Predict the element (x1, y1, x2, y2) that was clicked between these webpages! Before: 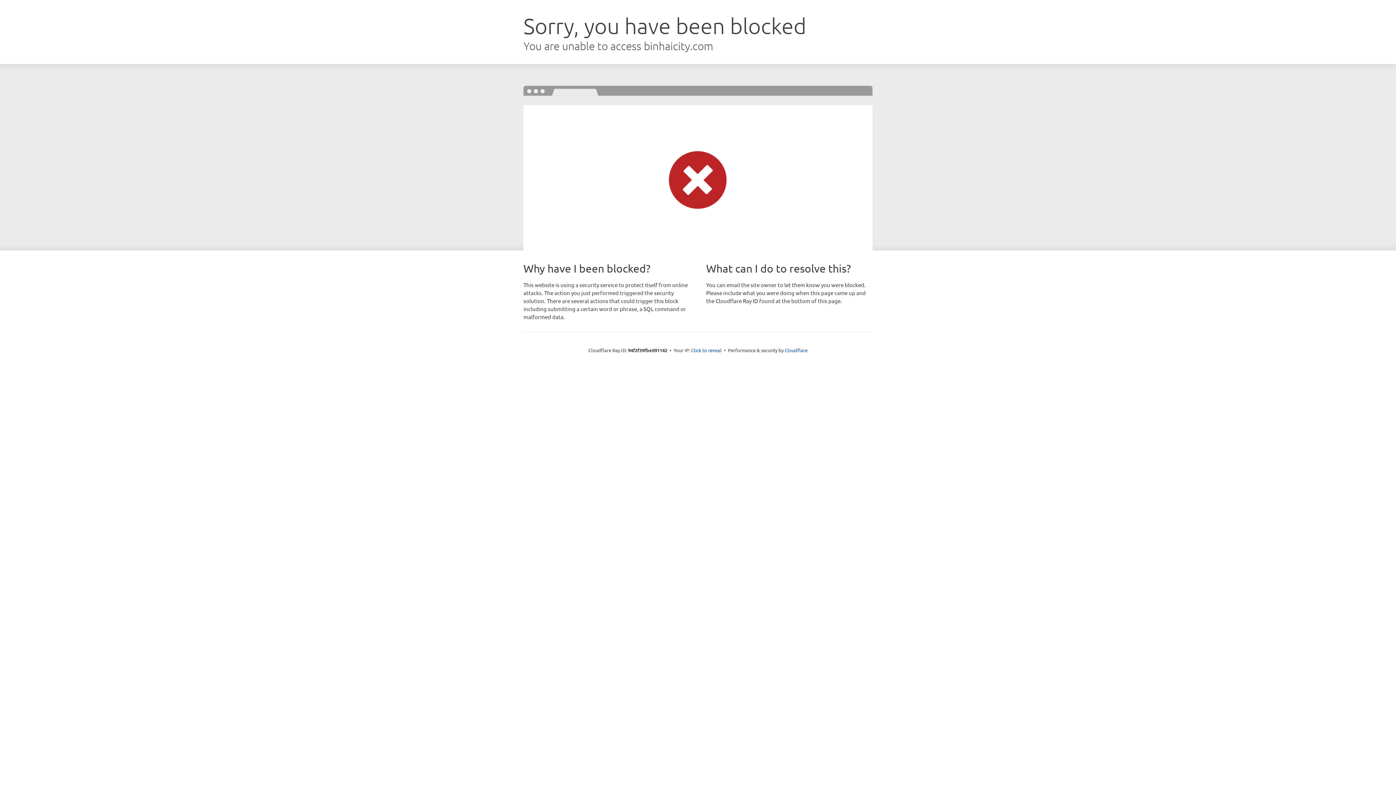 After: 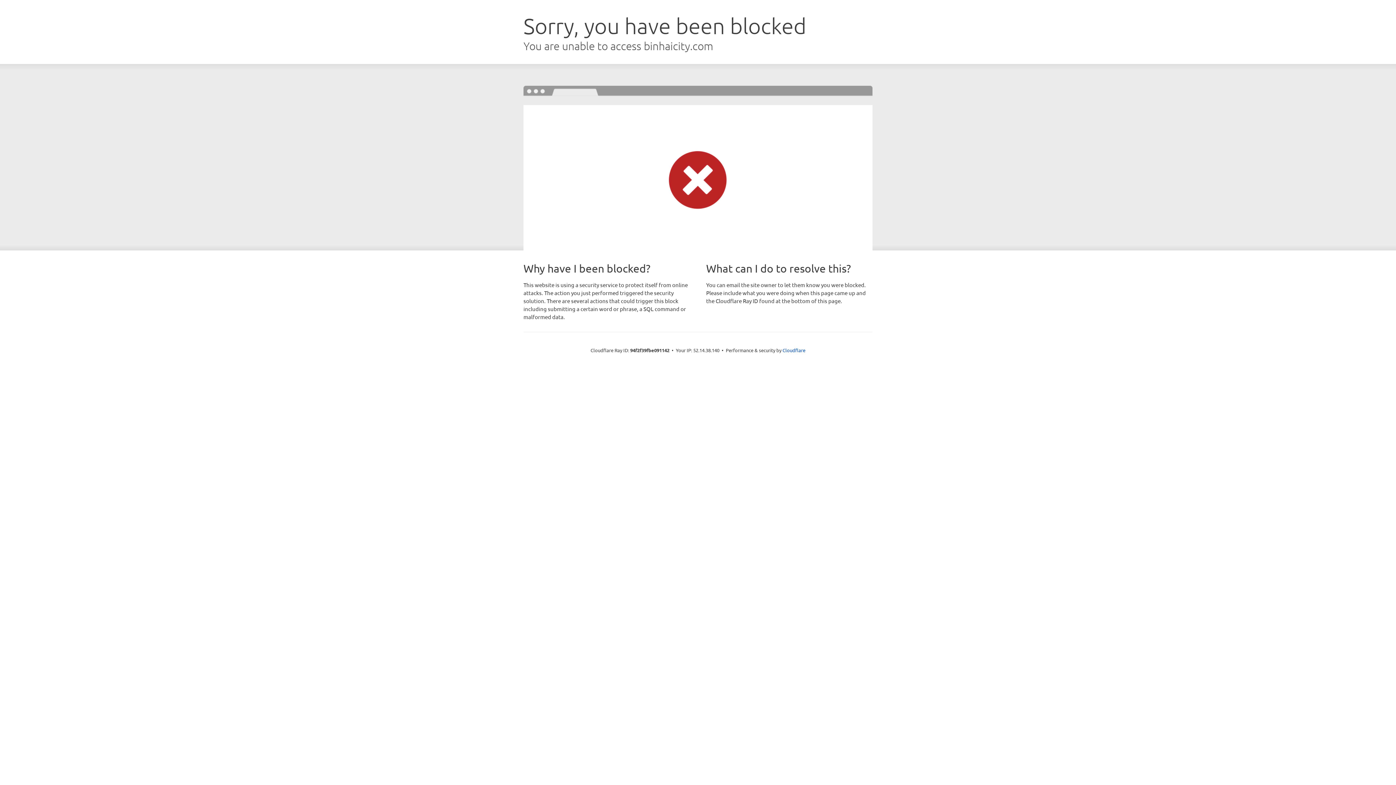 Action: bbox: (691, 346, 721, 353) label: Click to reveal